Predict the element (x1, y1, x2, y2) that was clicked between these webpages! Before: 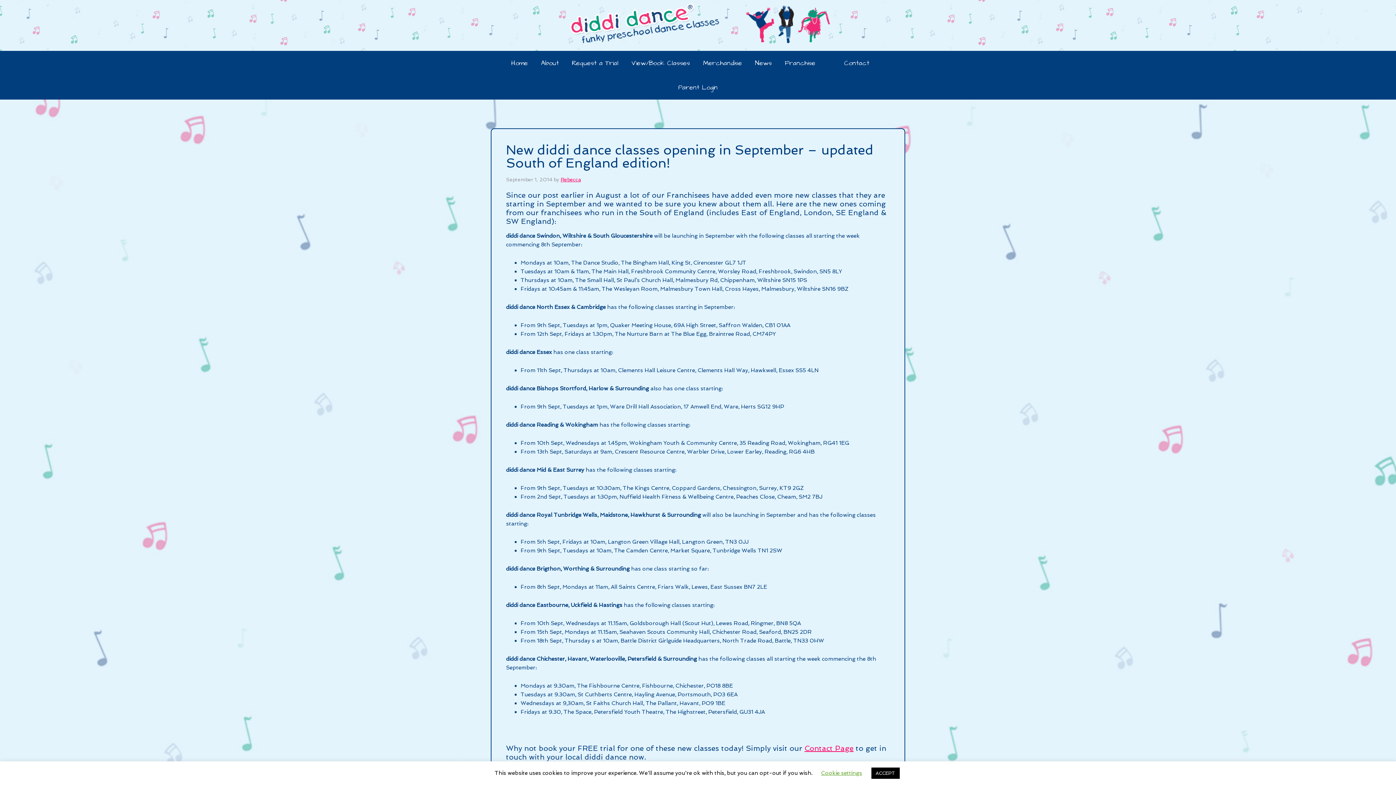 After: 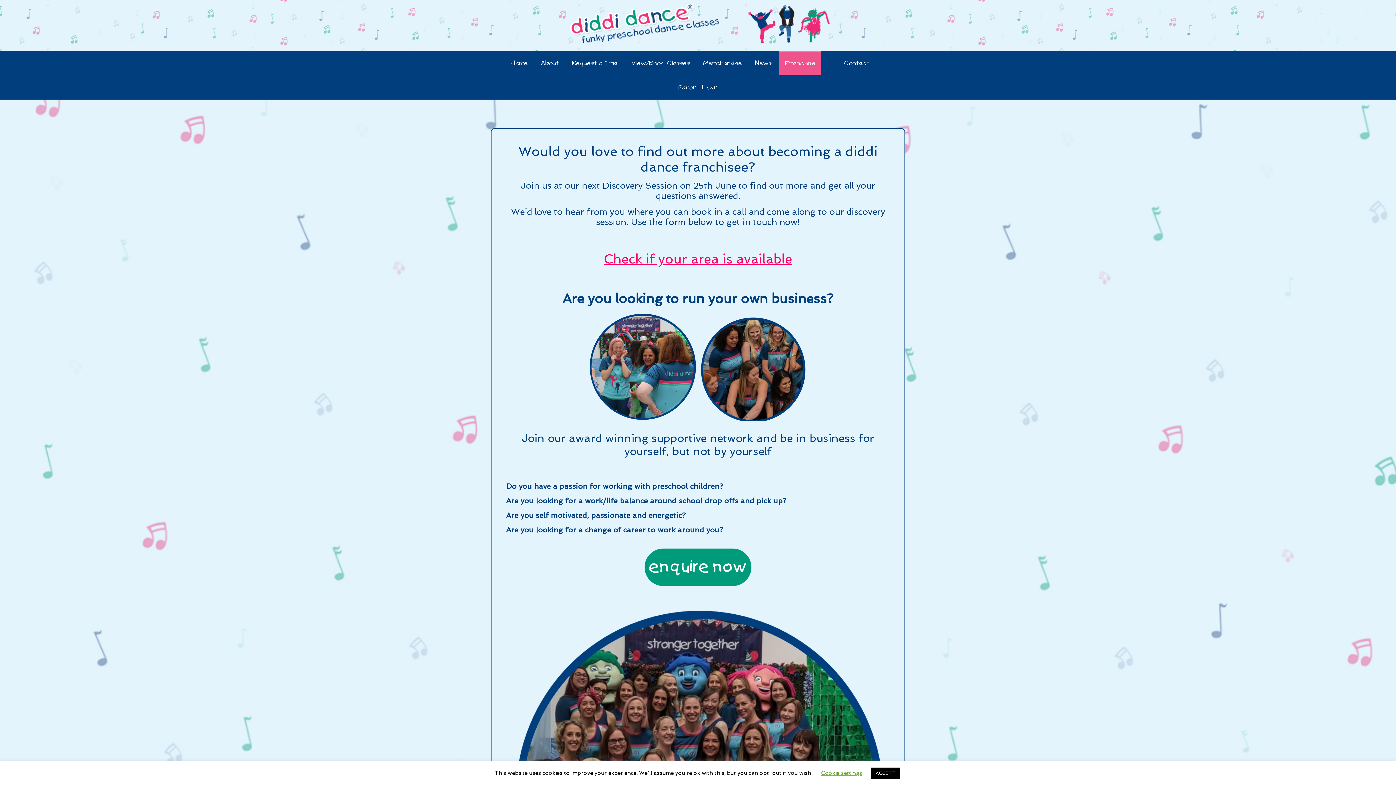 Action: label: Franchise bbox: (779, 50, 821, 75)